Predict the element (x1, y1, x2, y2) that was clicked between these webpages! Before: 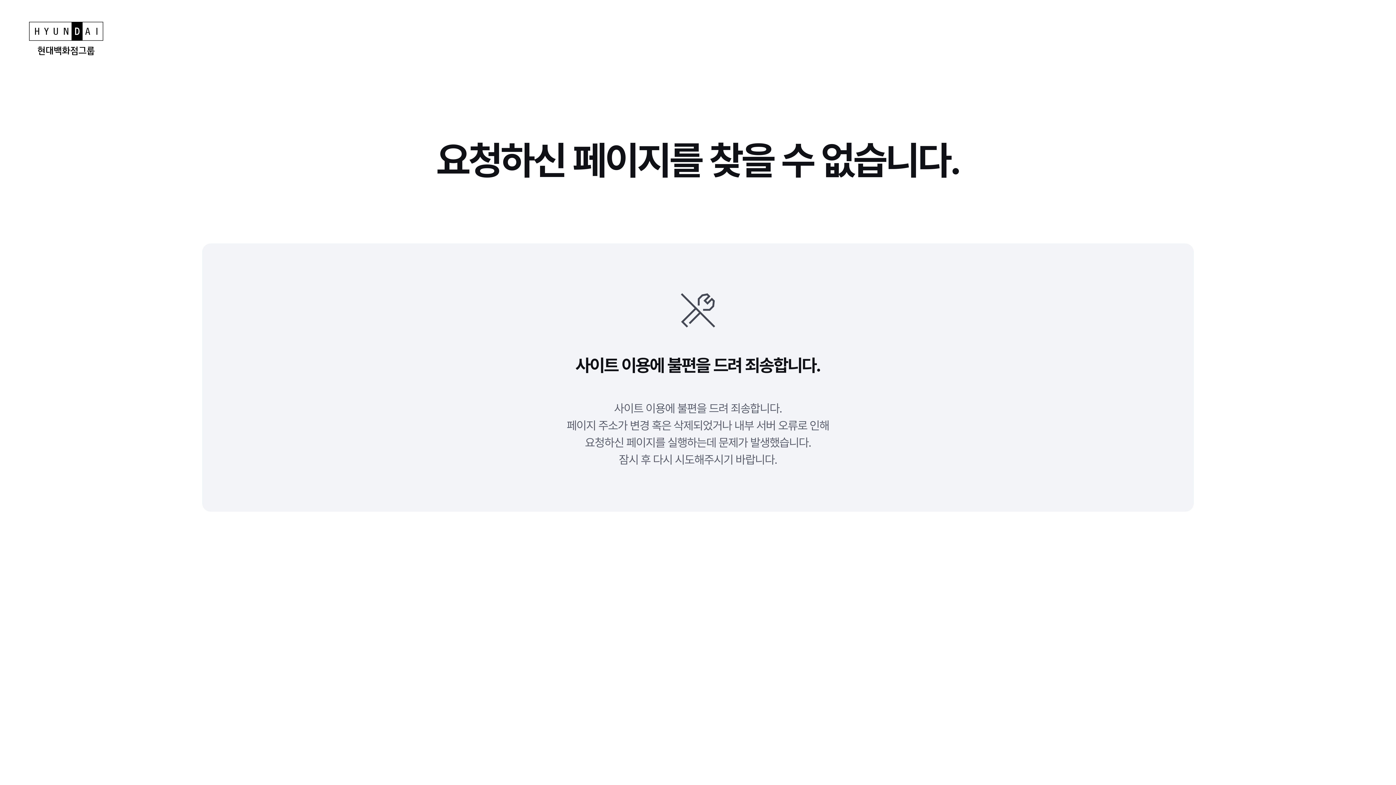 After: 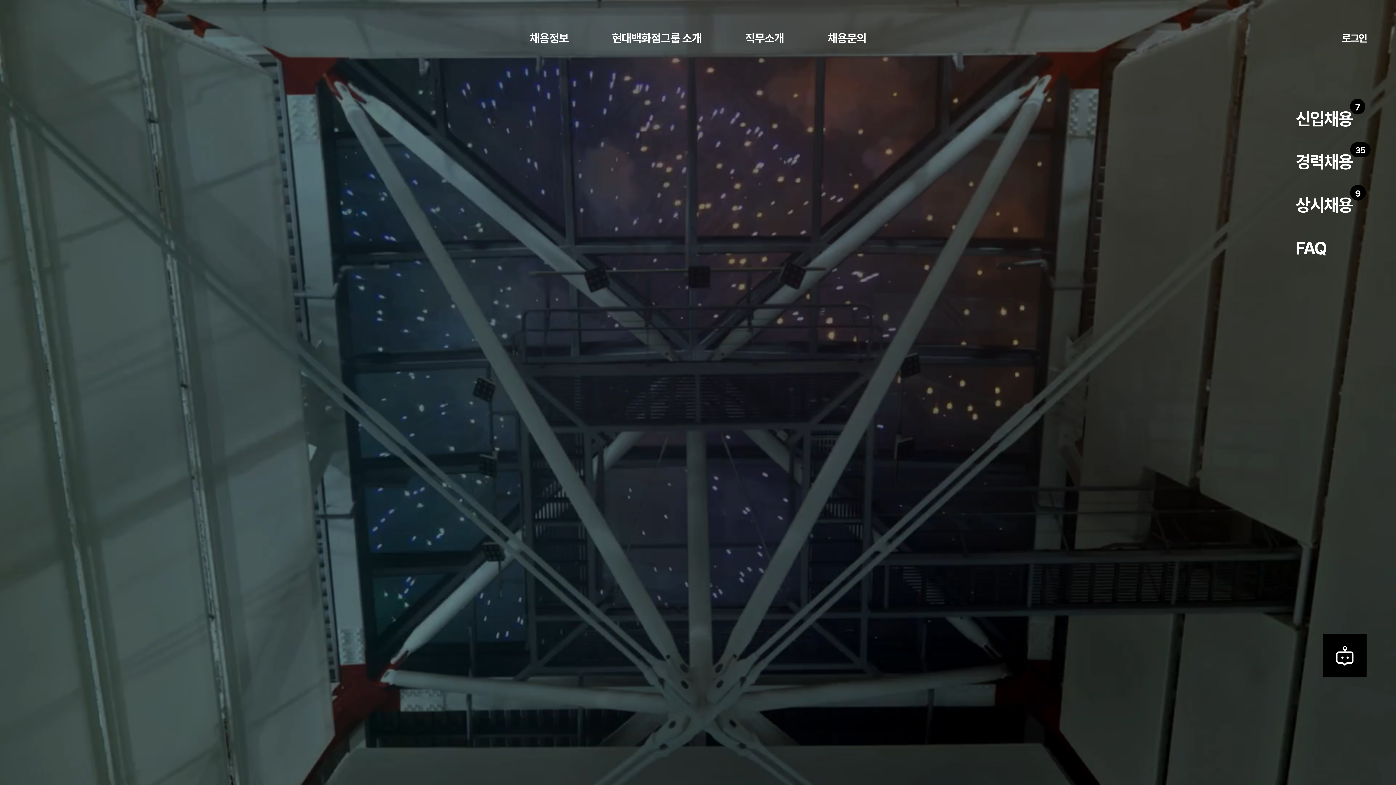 Action: bbox: (29, 21, 103, 55)